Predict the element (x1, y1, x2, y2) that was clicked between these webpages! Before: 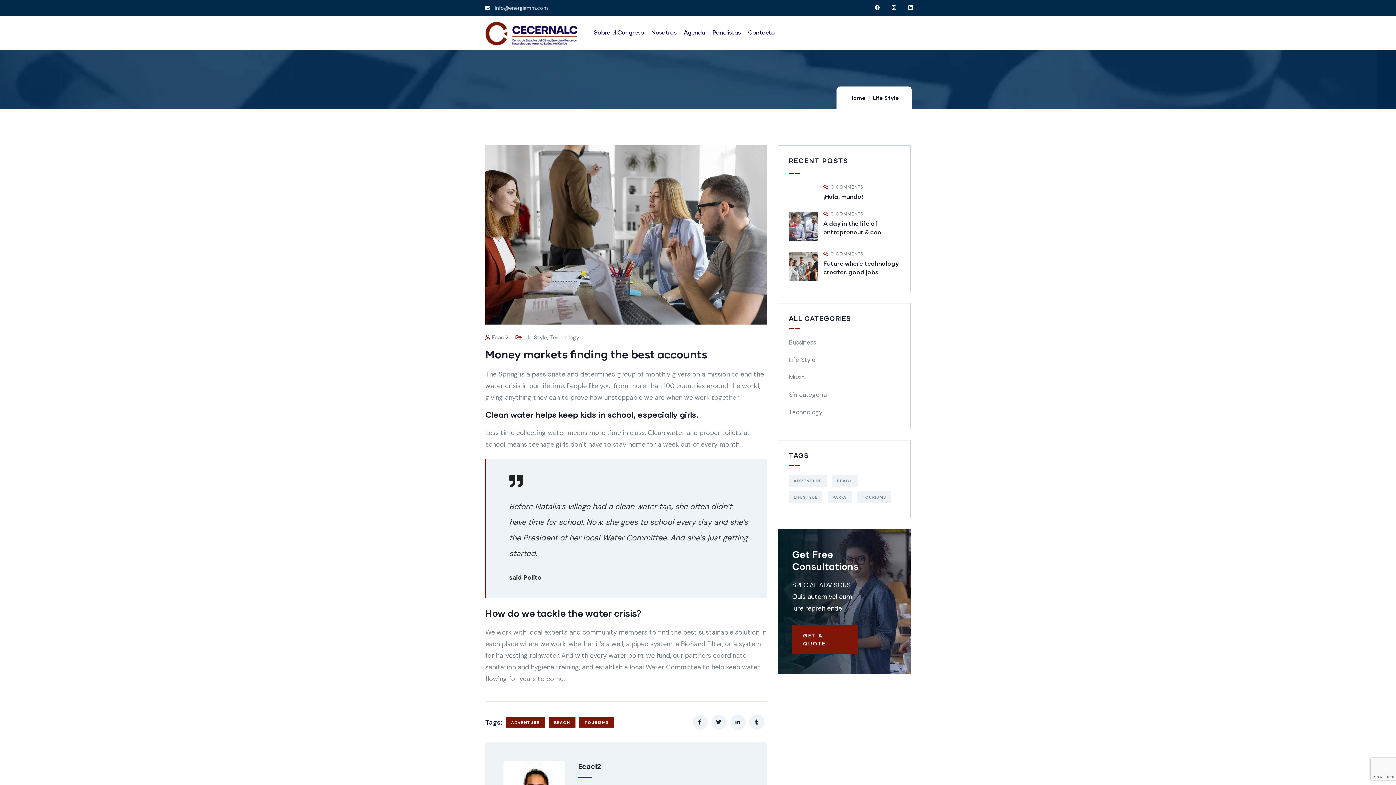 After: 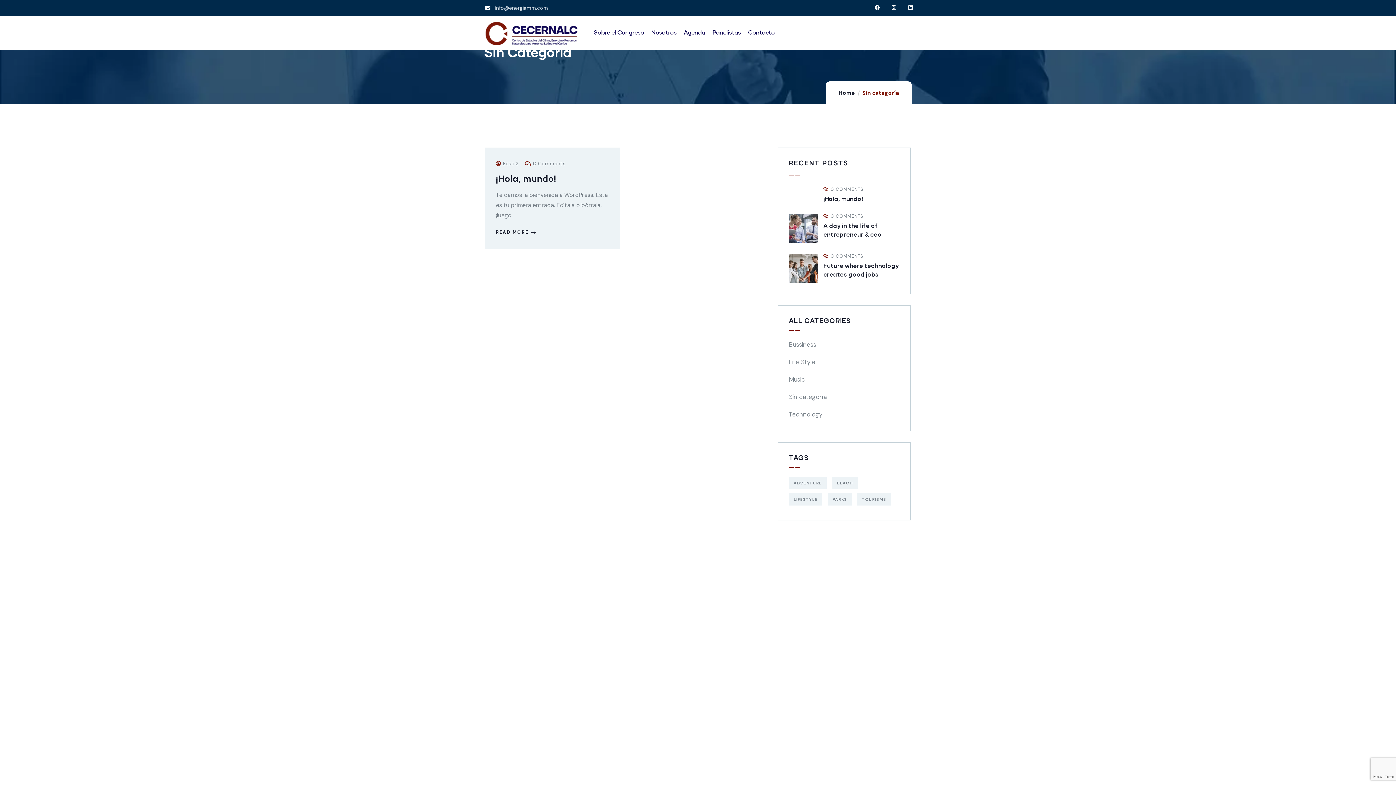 Action: bbox: (789, 386, 826, 403) label: Sin categoría